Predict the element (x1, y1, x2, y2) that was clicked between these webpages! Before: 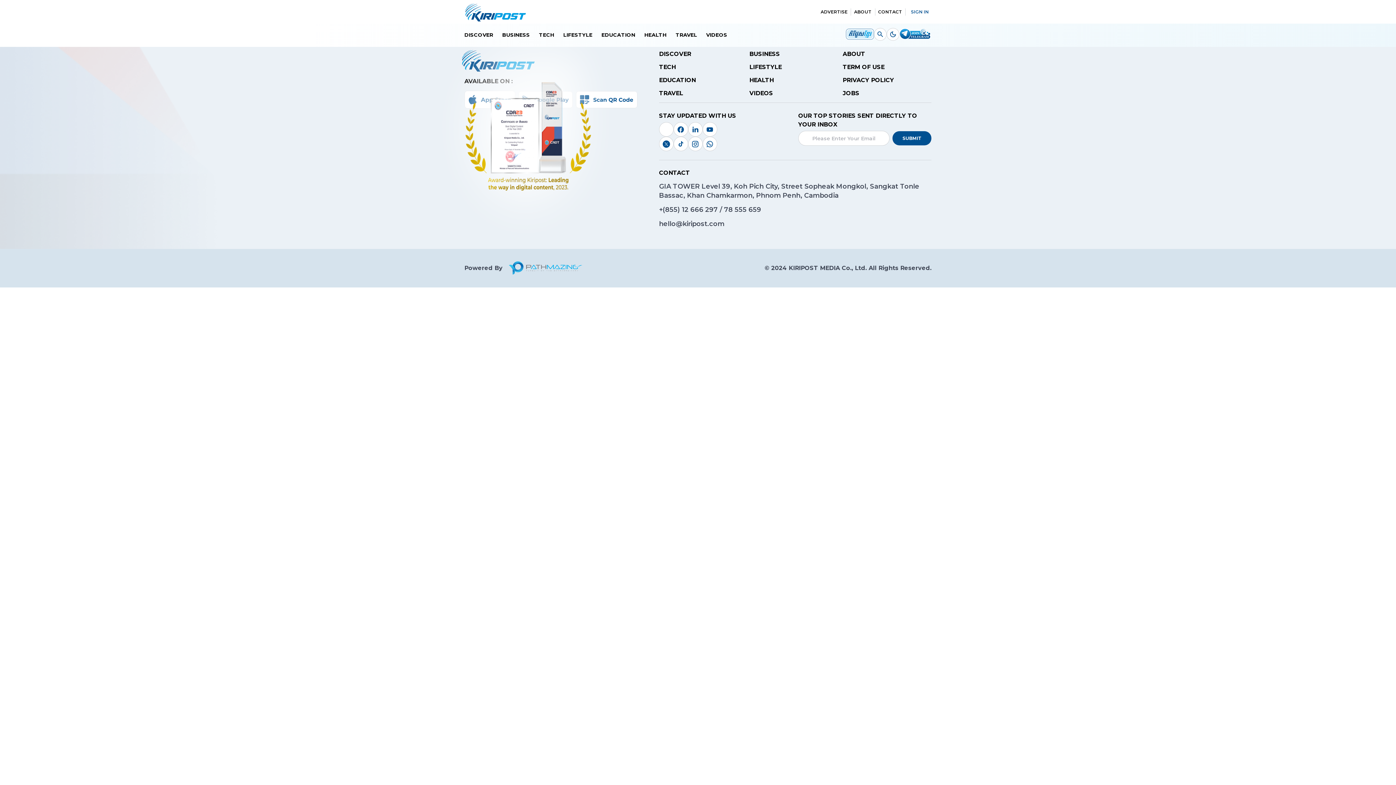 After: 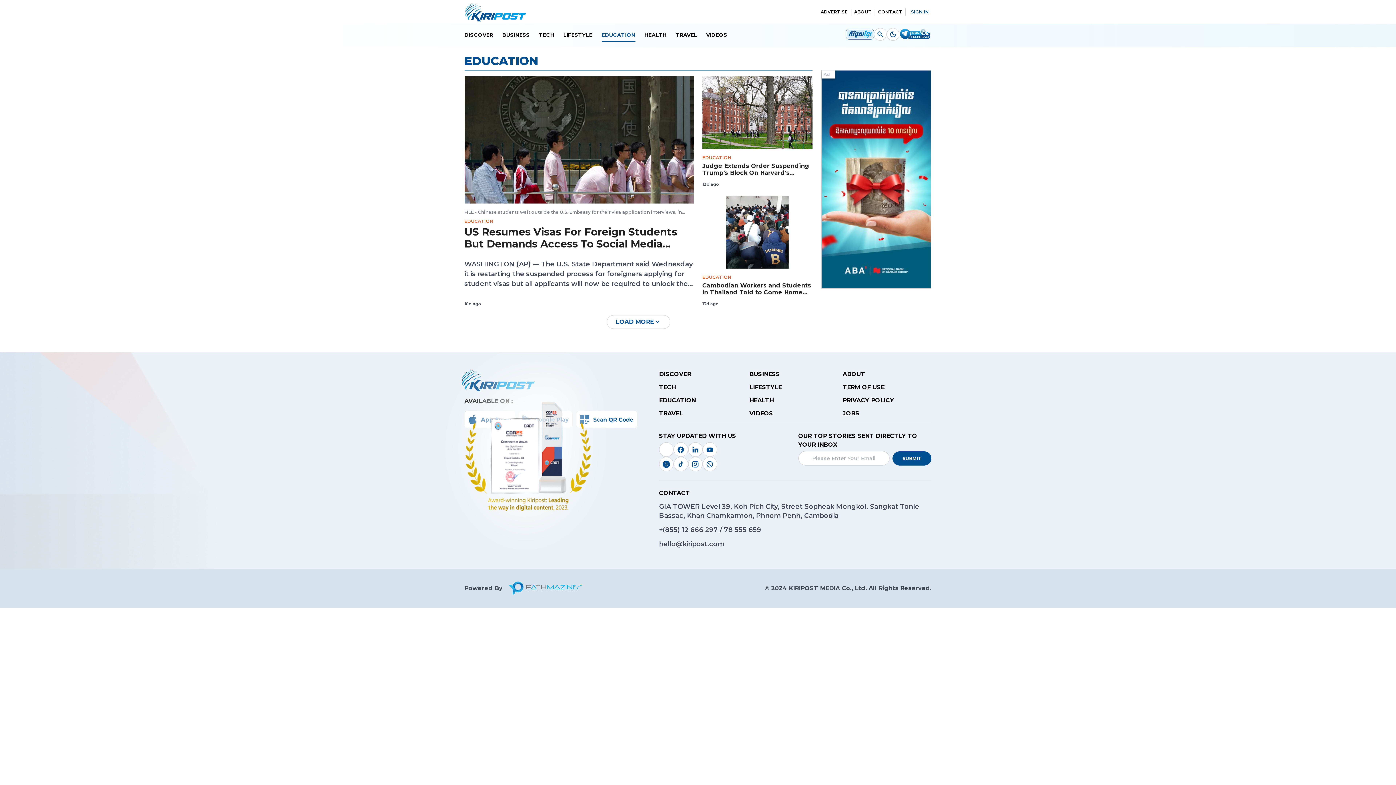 Action: label: EDUCATION bbox: (601, 28, 635, 41)